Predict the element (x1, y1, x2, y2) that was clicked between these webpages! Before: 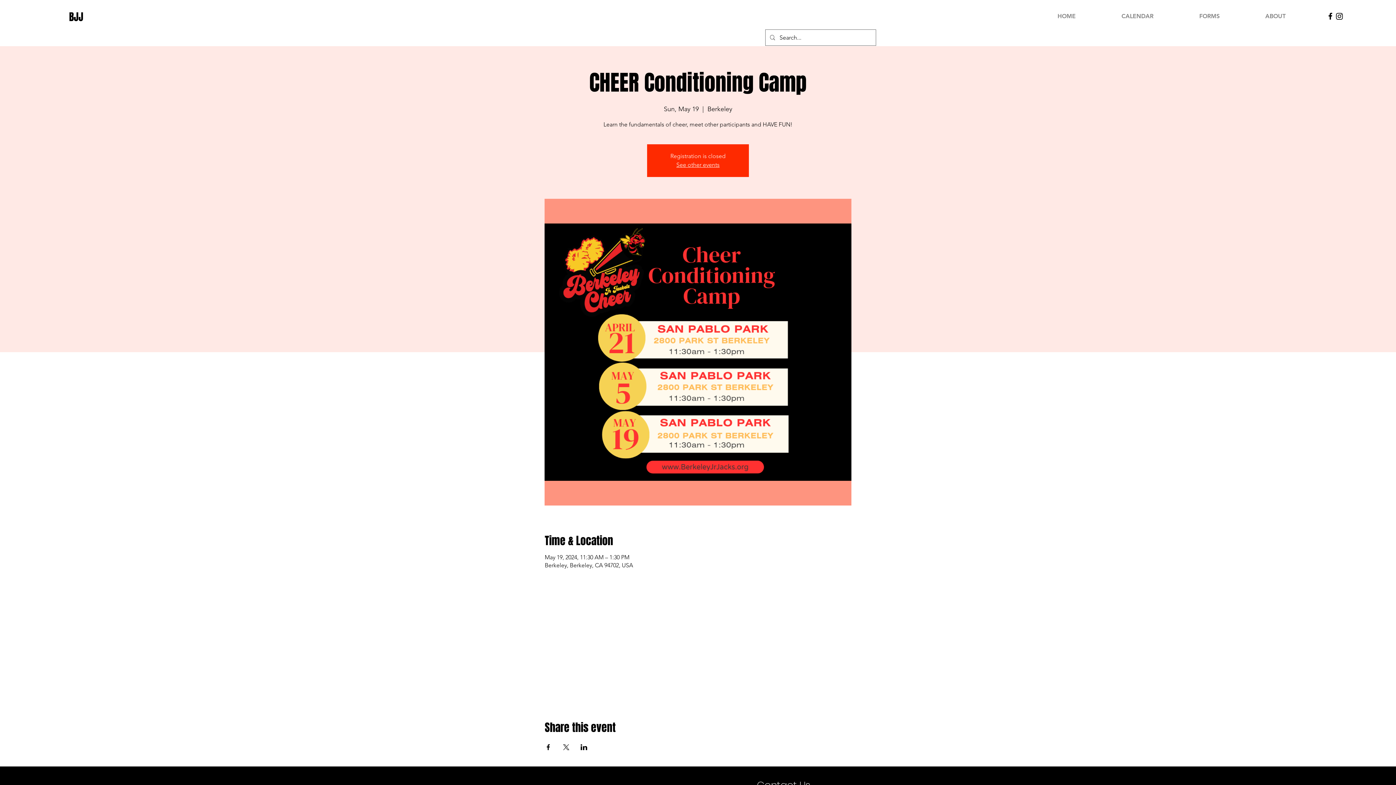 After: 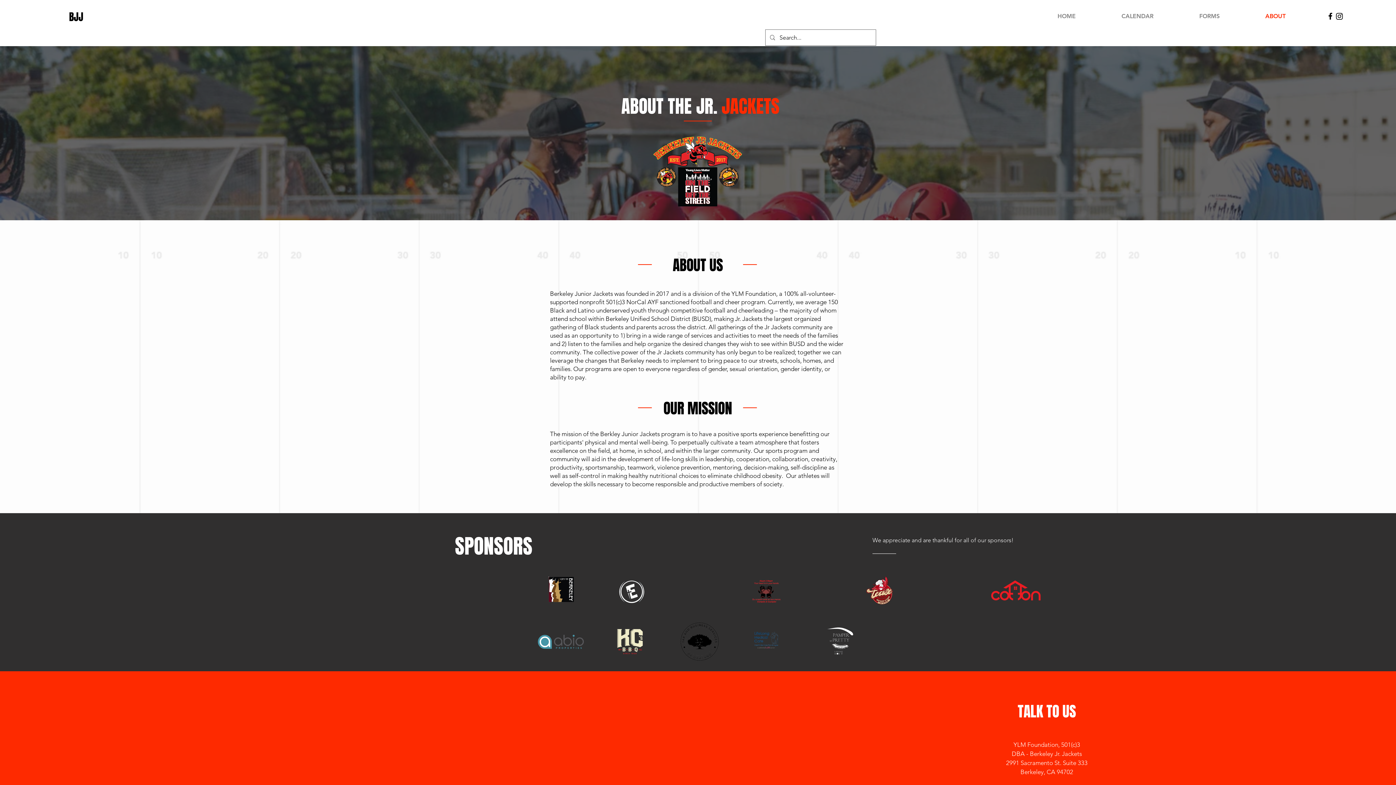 Action: label: ABOUT bbox: (1242, 12, 1308, 20)